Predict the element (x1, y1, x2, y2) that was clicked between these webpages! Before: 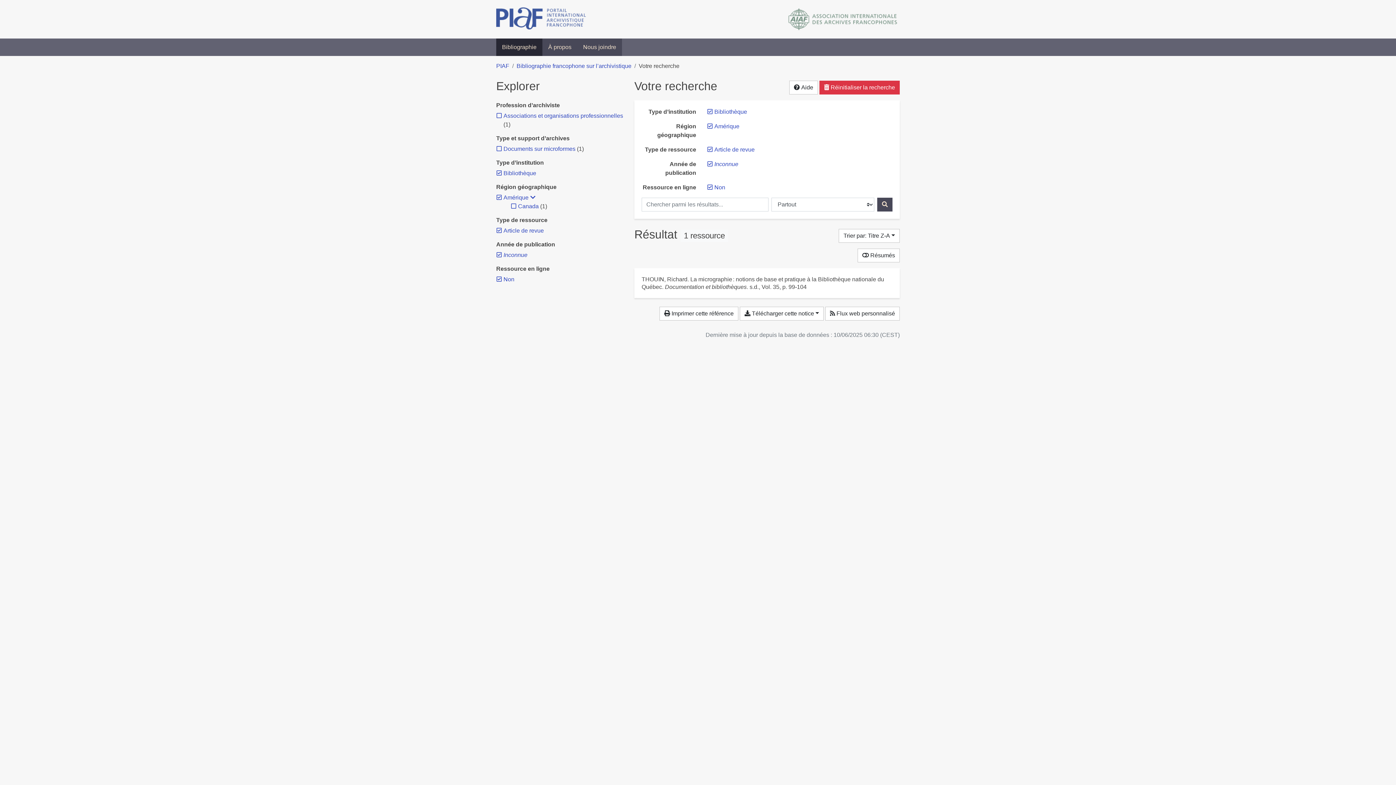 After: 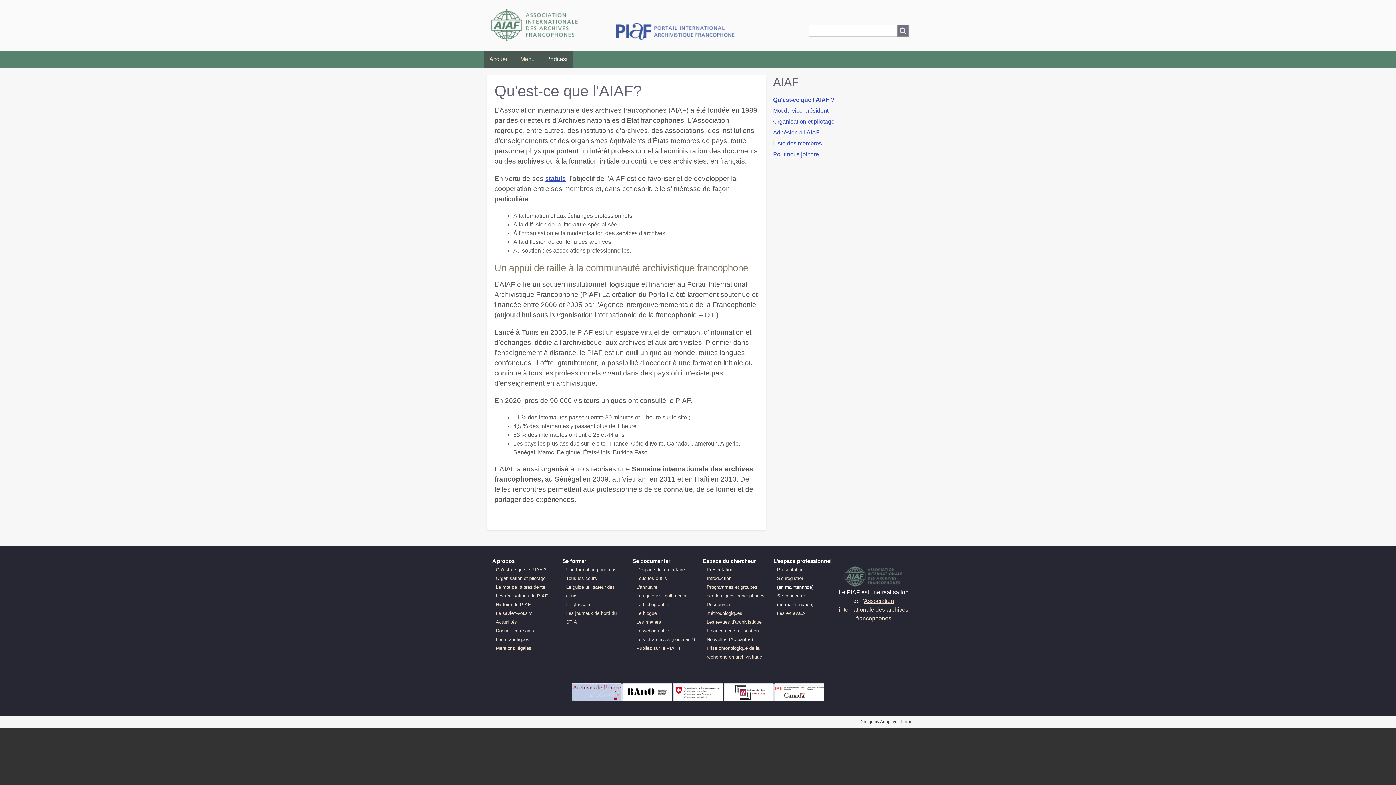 Action: bbox: (786, 7, 900, 31)